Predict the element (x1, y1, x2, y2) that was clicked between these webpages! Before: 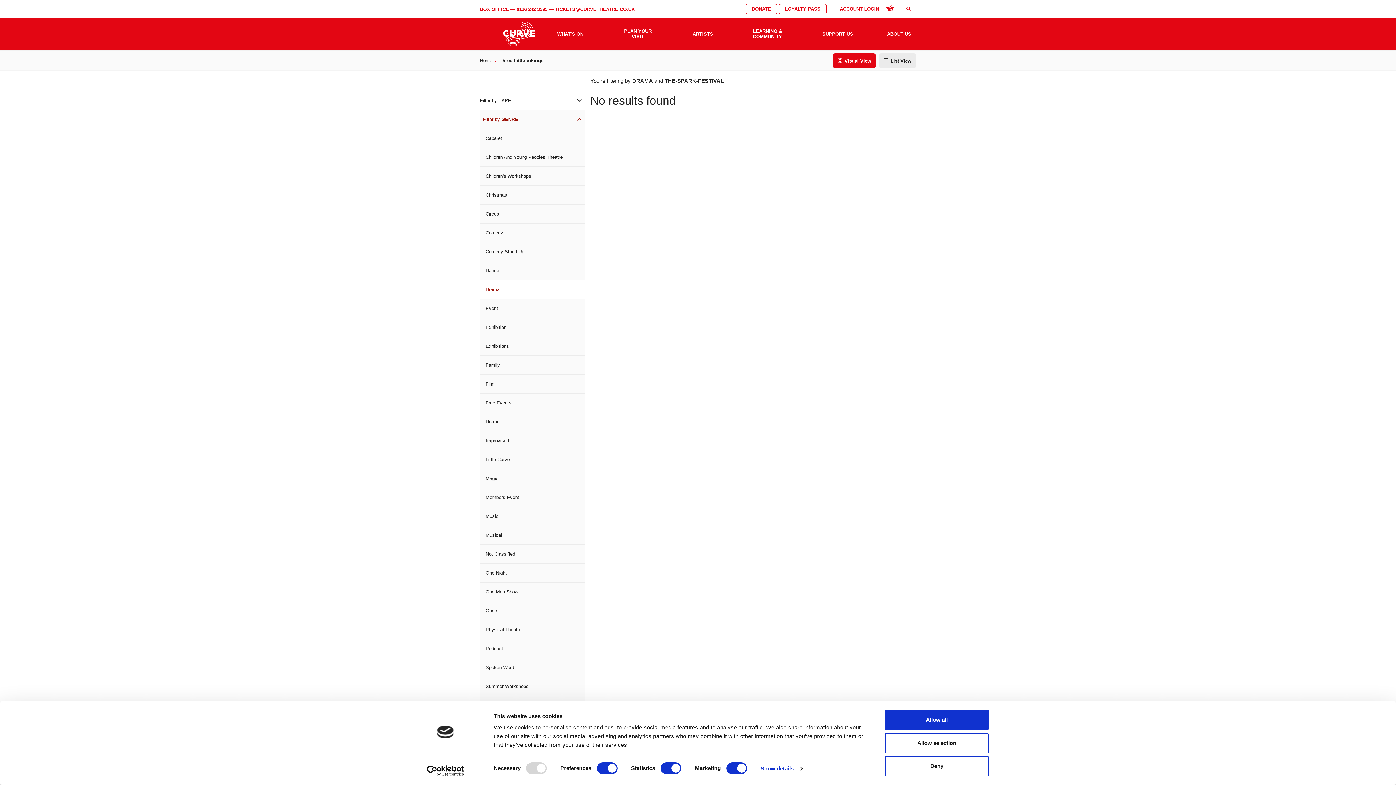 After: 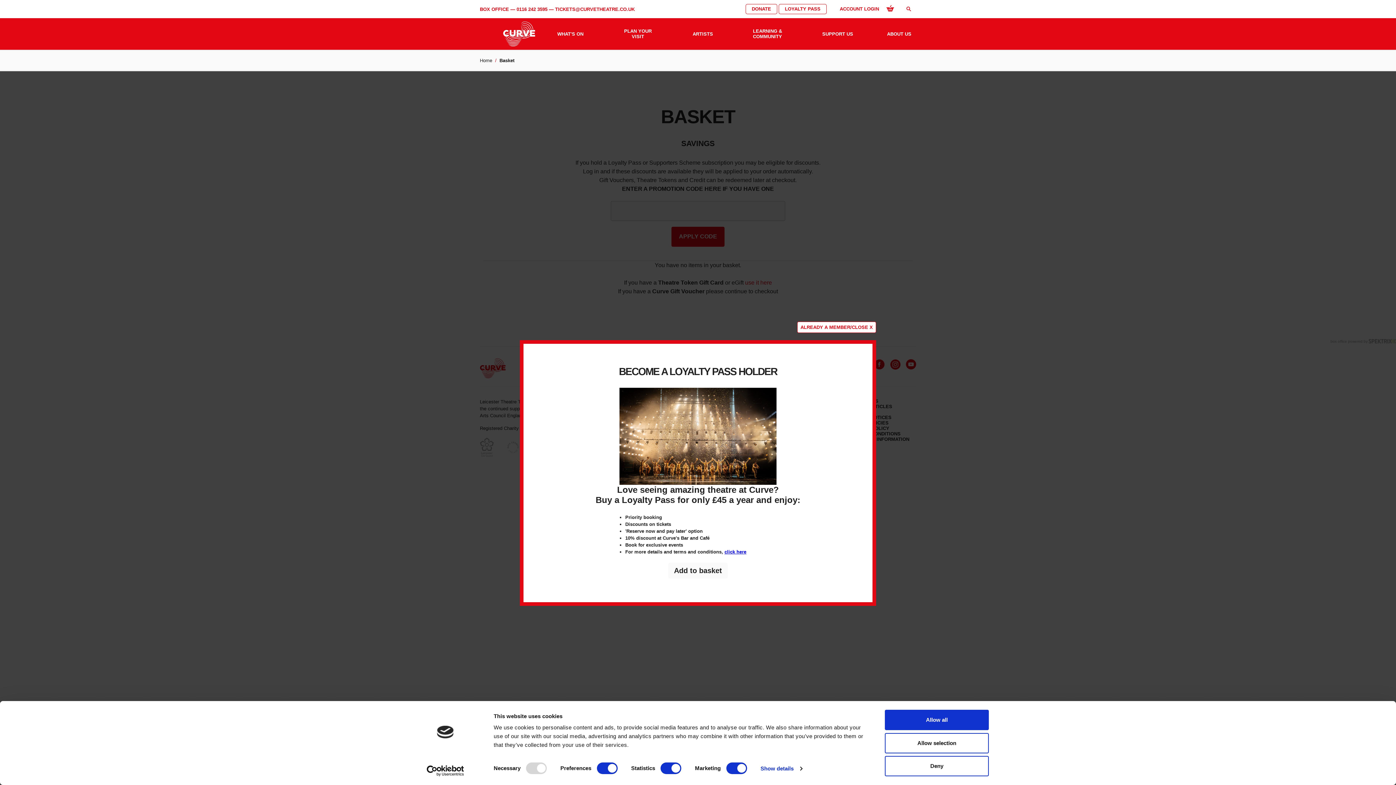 Action: label: View basket bbox: (886, 1, 894, 14)